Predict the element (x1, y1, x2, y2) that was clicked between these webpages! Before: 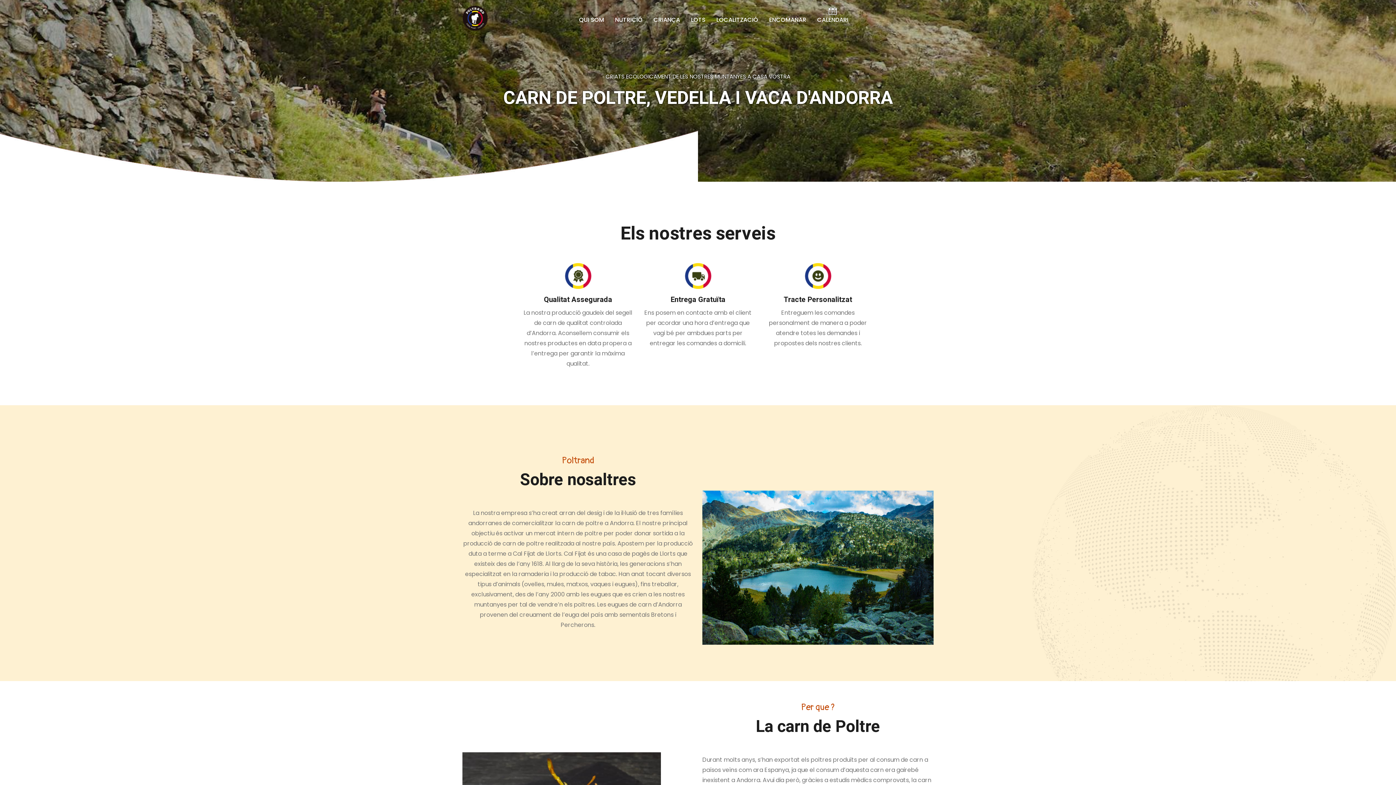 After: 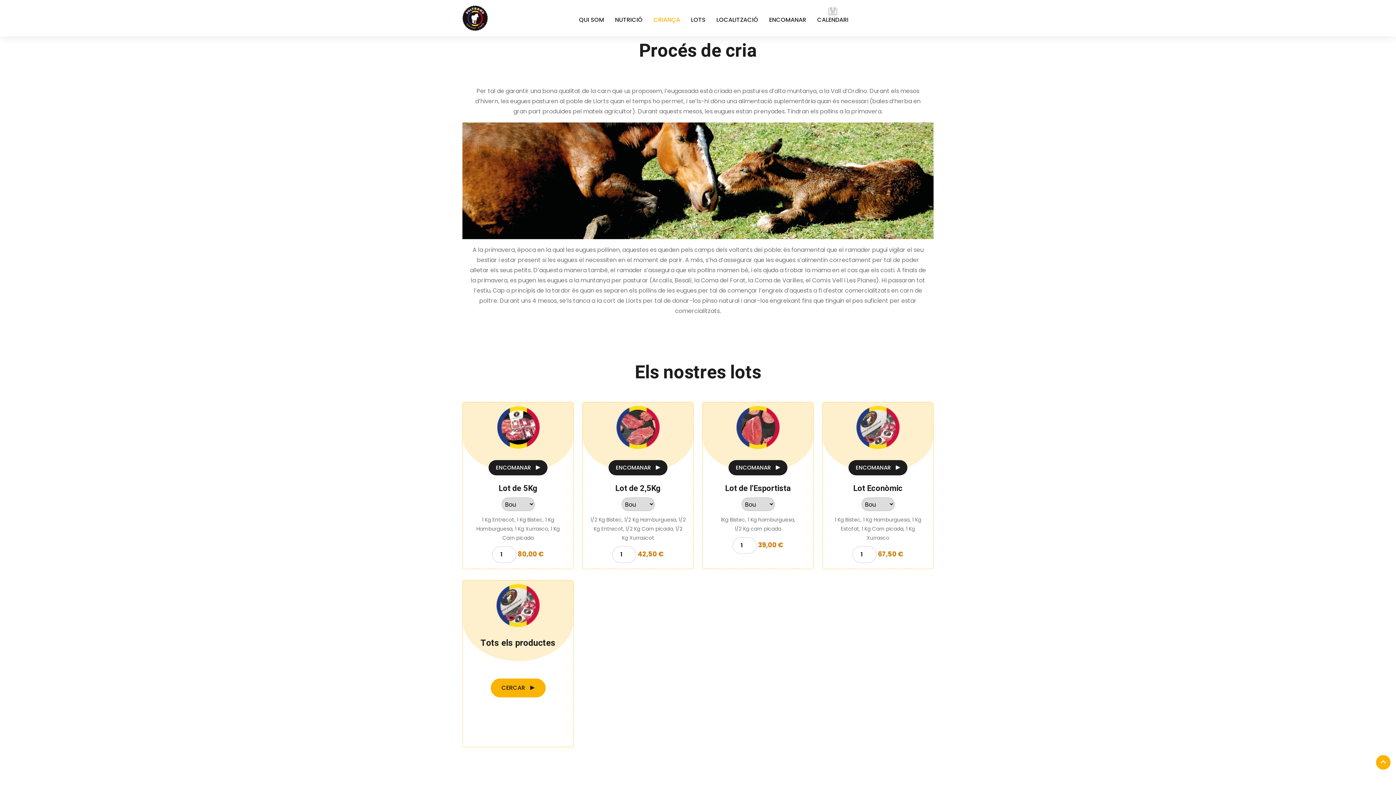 Action: label: CRIANÇA bbox: (653, 6, 680, 33)